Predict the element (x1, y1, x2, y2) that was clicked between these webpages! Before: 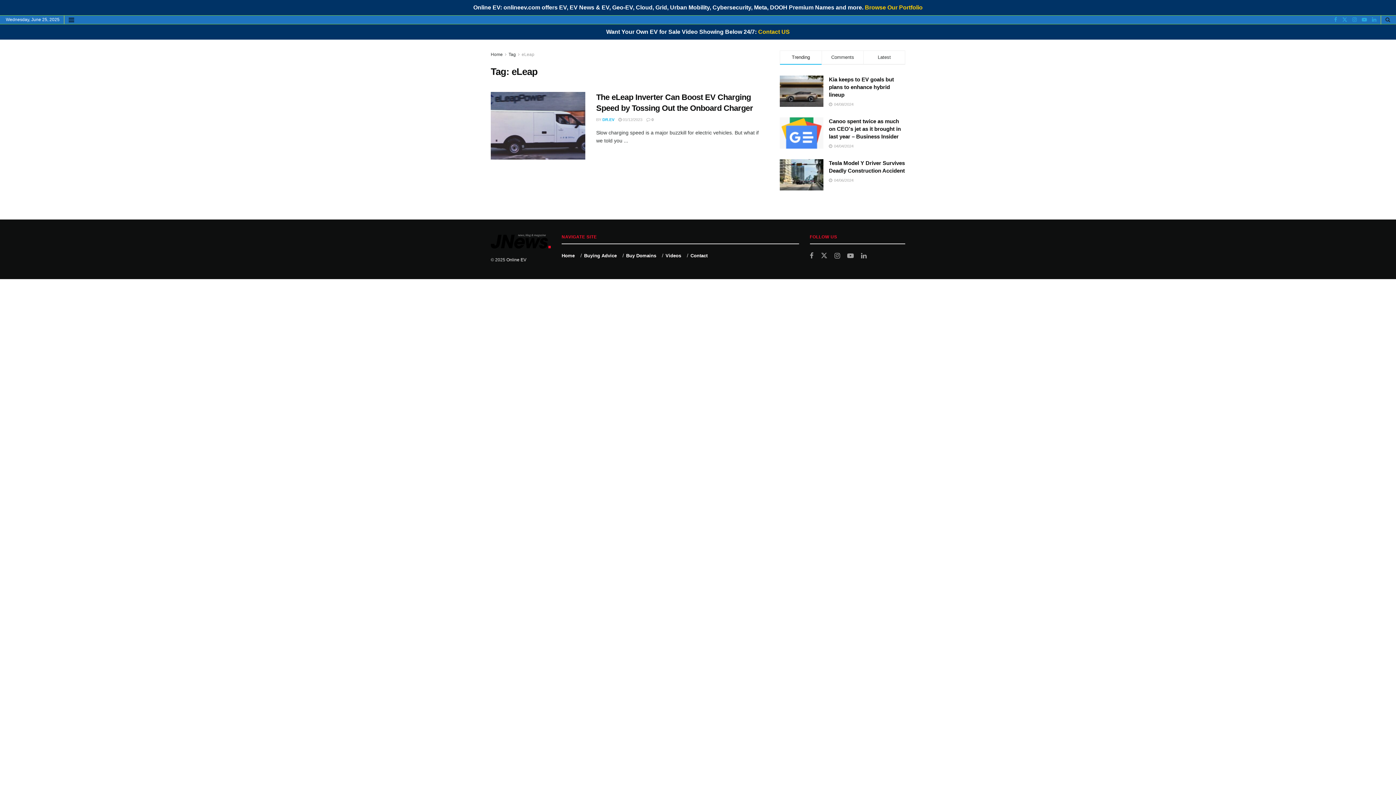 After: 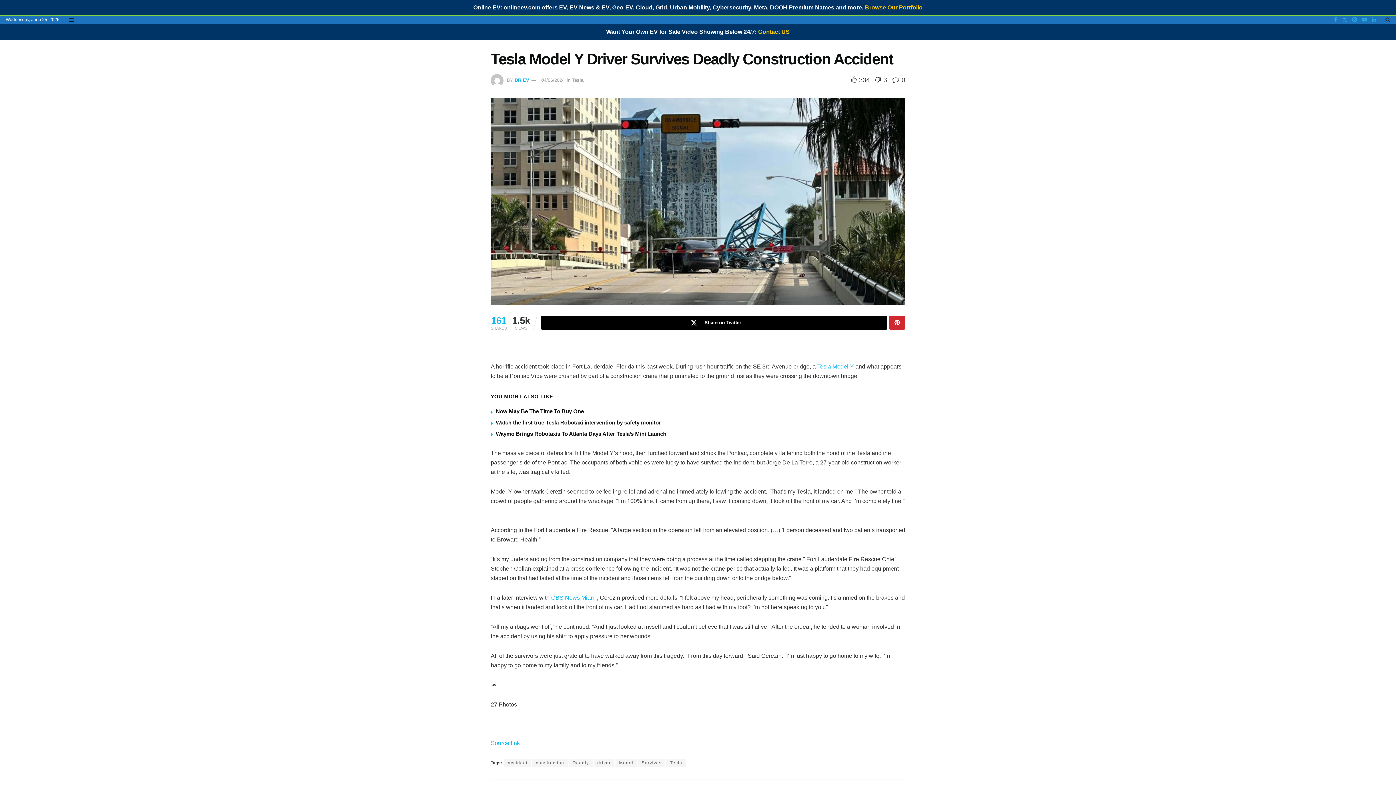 Action: bbox: (780, 159, 823, 190)